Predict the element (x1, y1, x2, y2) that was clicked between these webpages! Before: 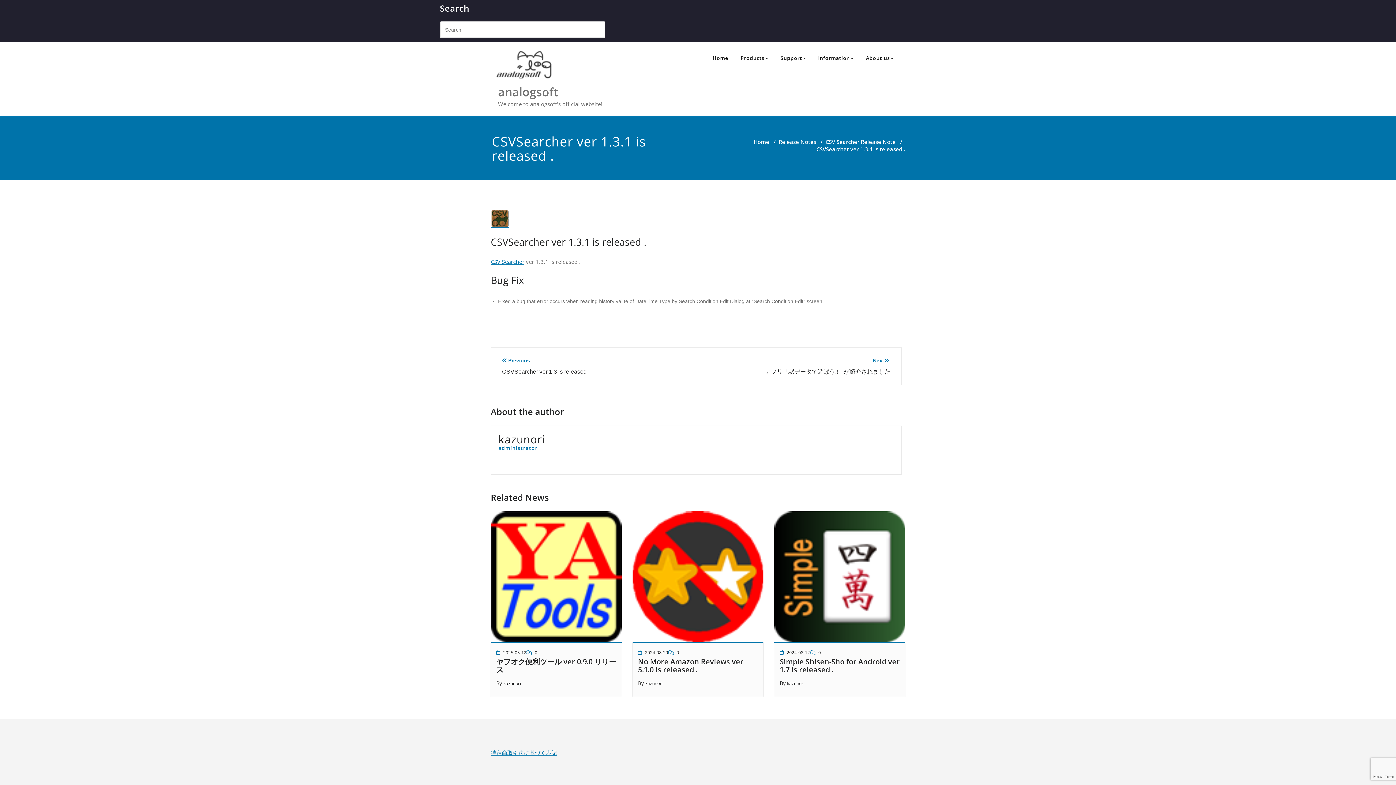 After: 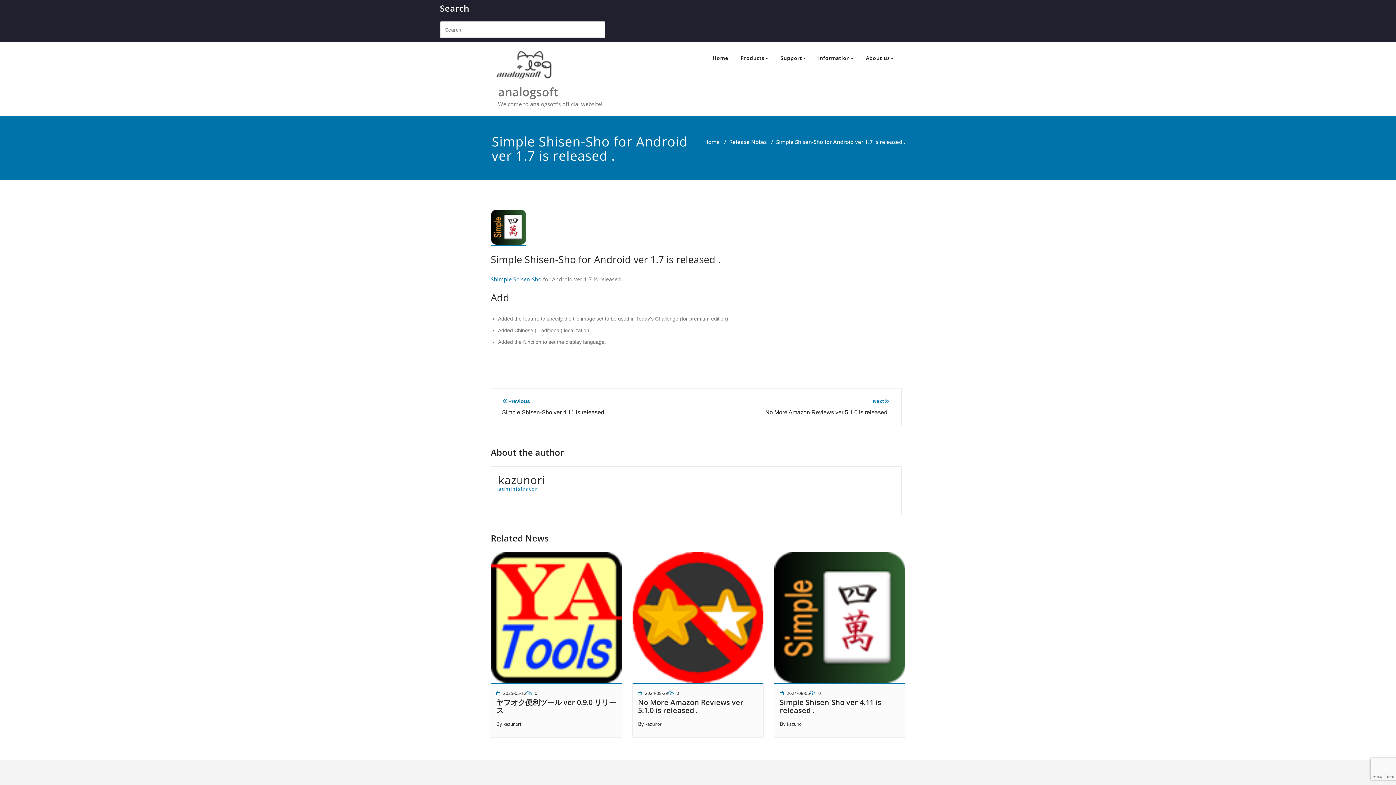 Action: bbox: (786, 649, 810, 656) label: 2024-08-12